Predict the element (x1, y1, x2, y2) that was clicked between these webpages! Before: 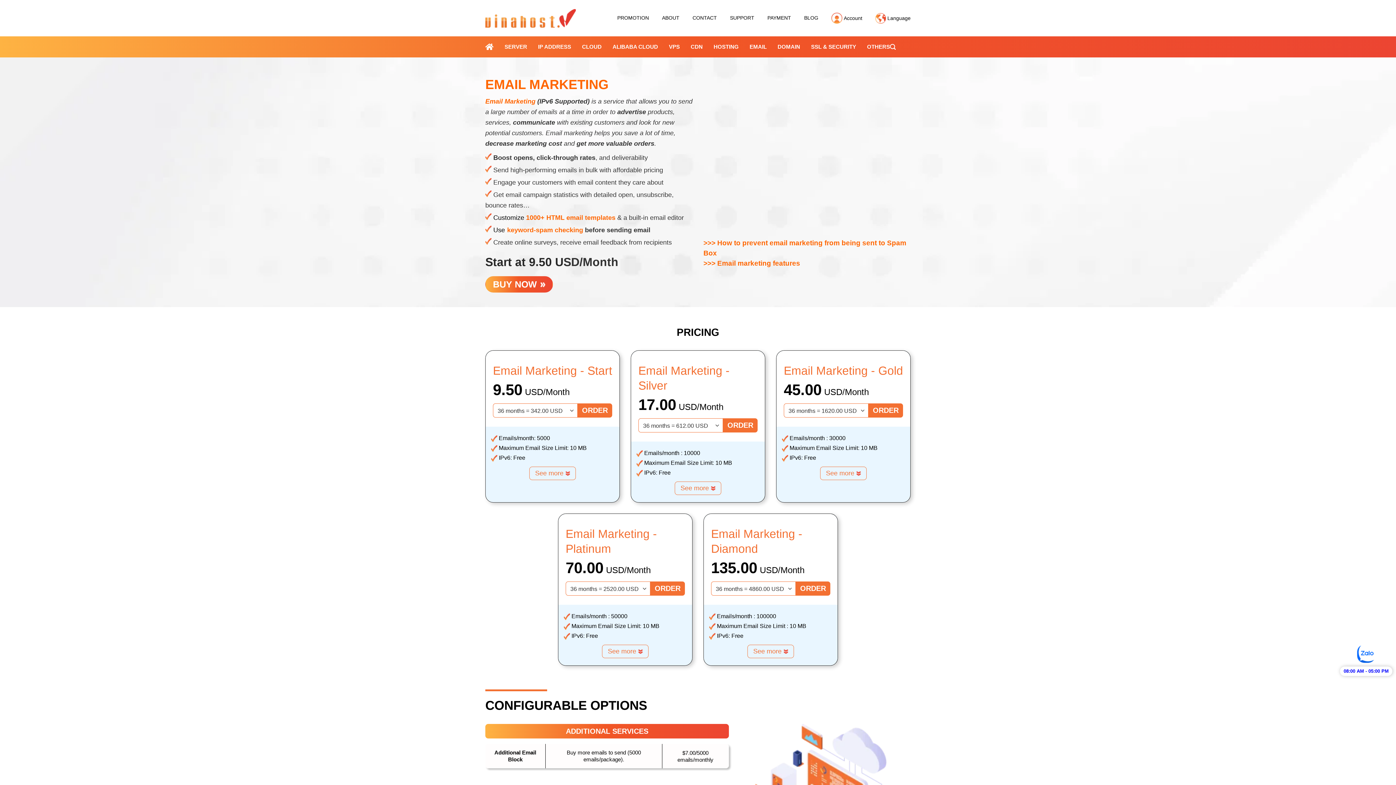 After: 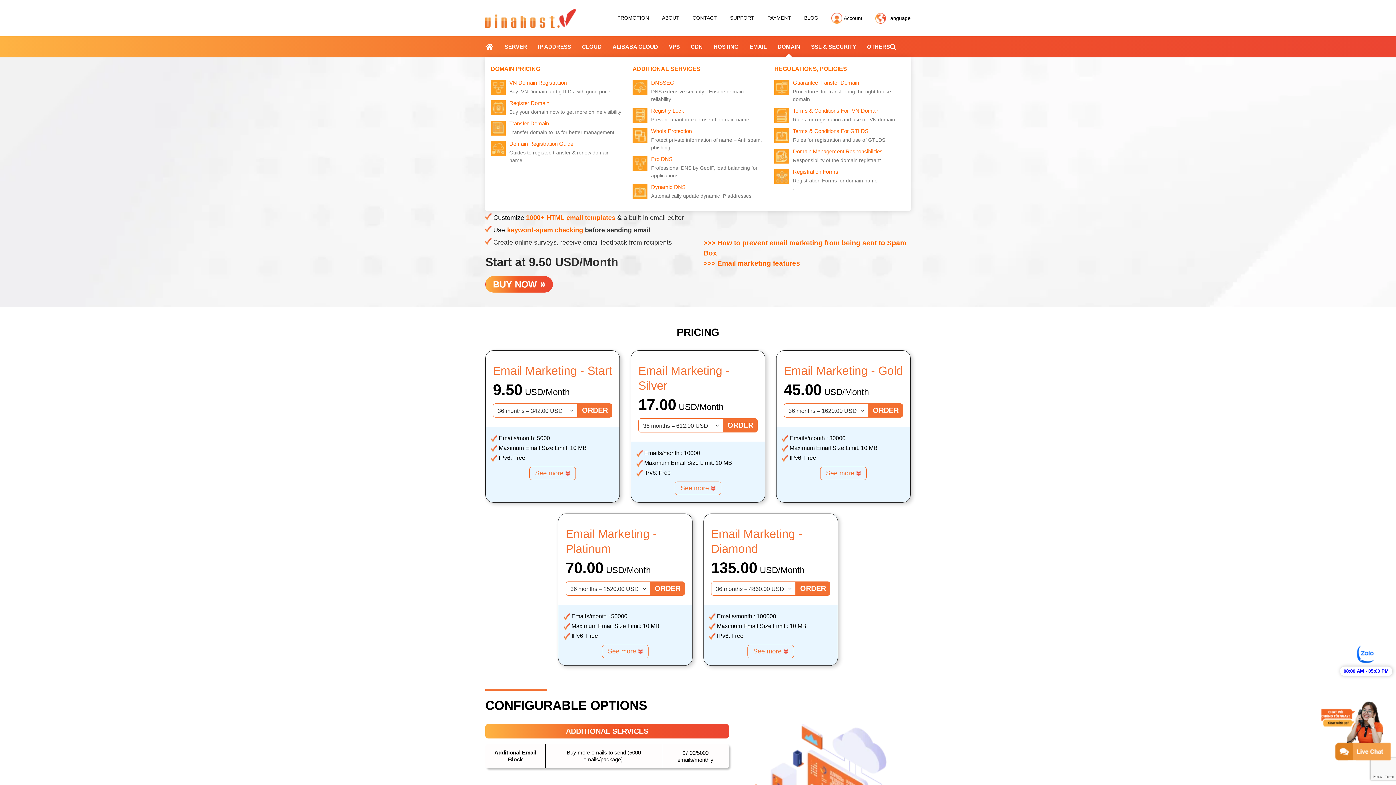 Action: bbox: (777, 36, 800, 57) label: DOMAIN